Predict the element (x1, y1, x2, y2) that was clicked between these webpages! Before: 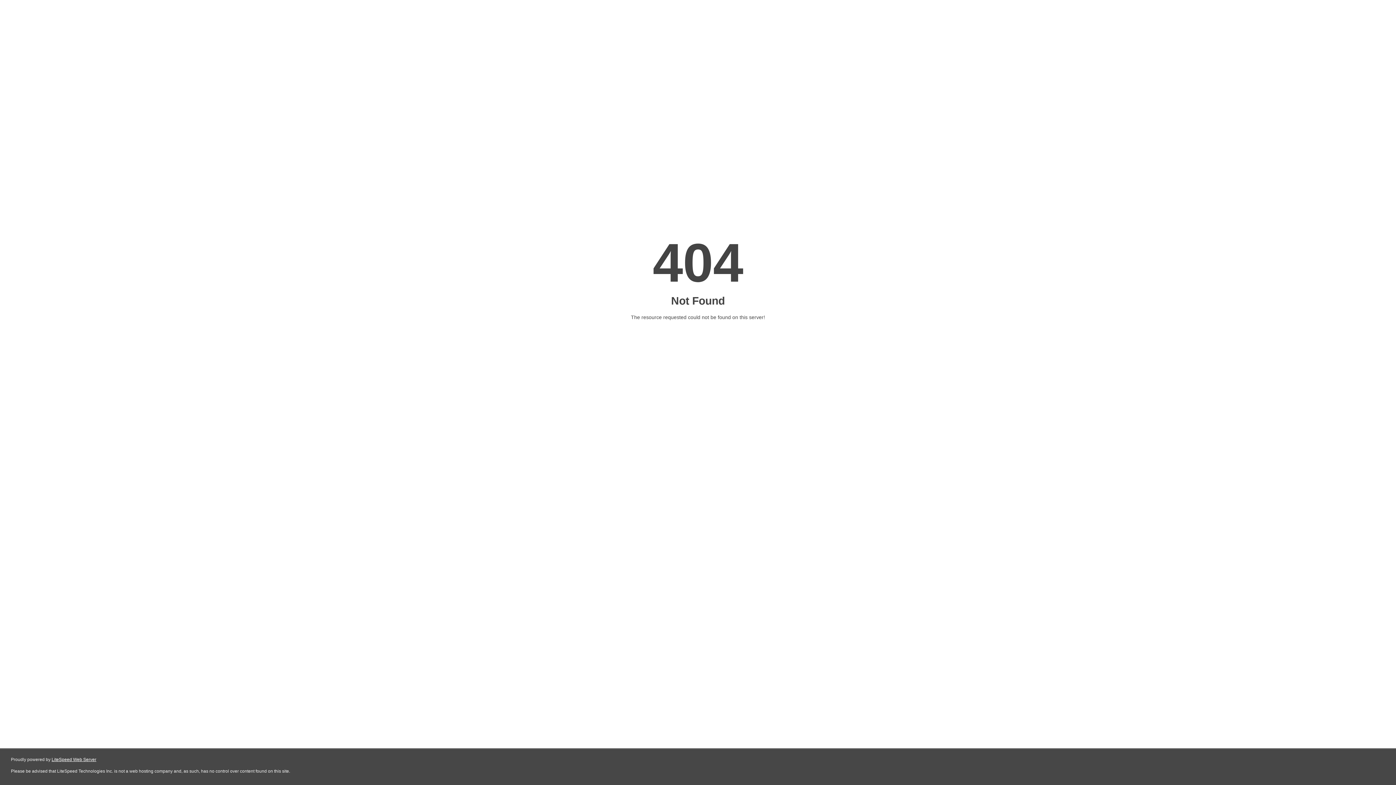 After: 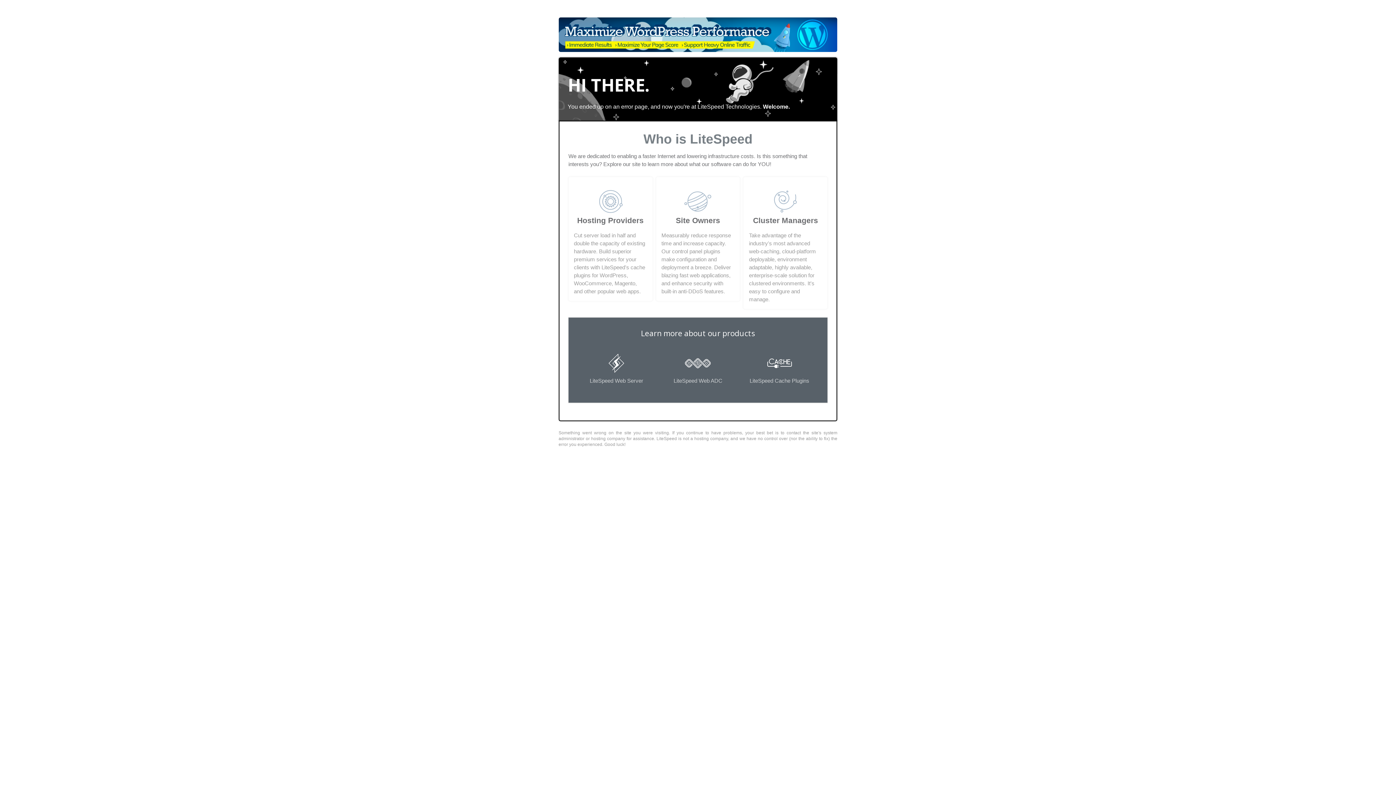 Action: bbox: (51, 757, 96, 762) label: LiteSpeed Web Server